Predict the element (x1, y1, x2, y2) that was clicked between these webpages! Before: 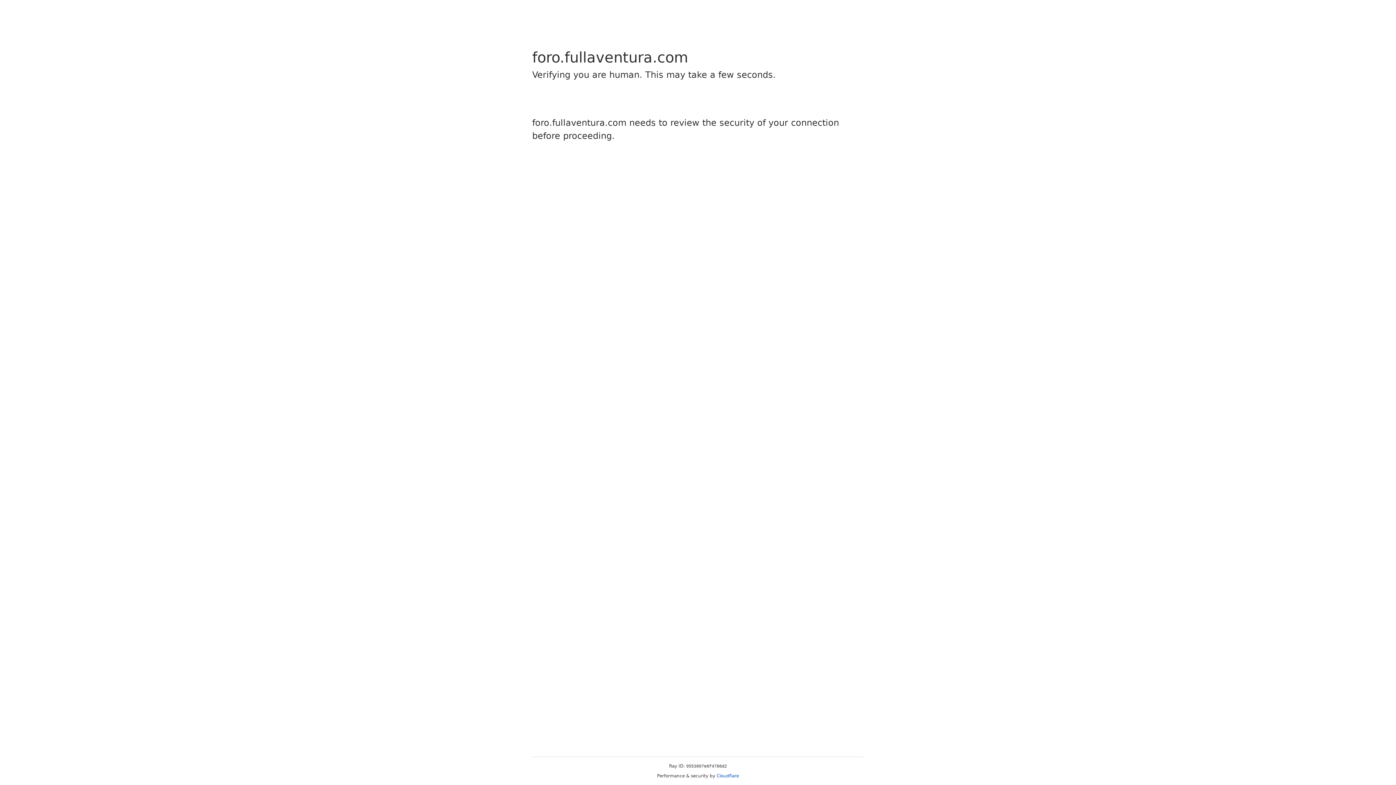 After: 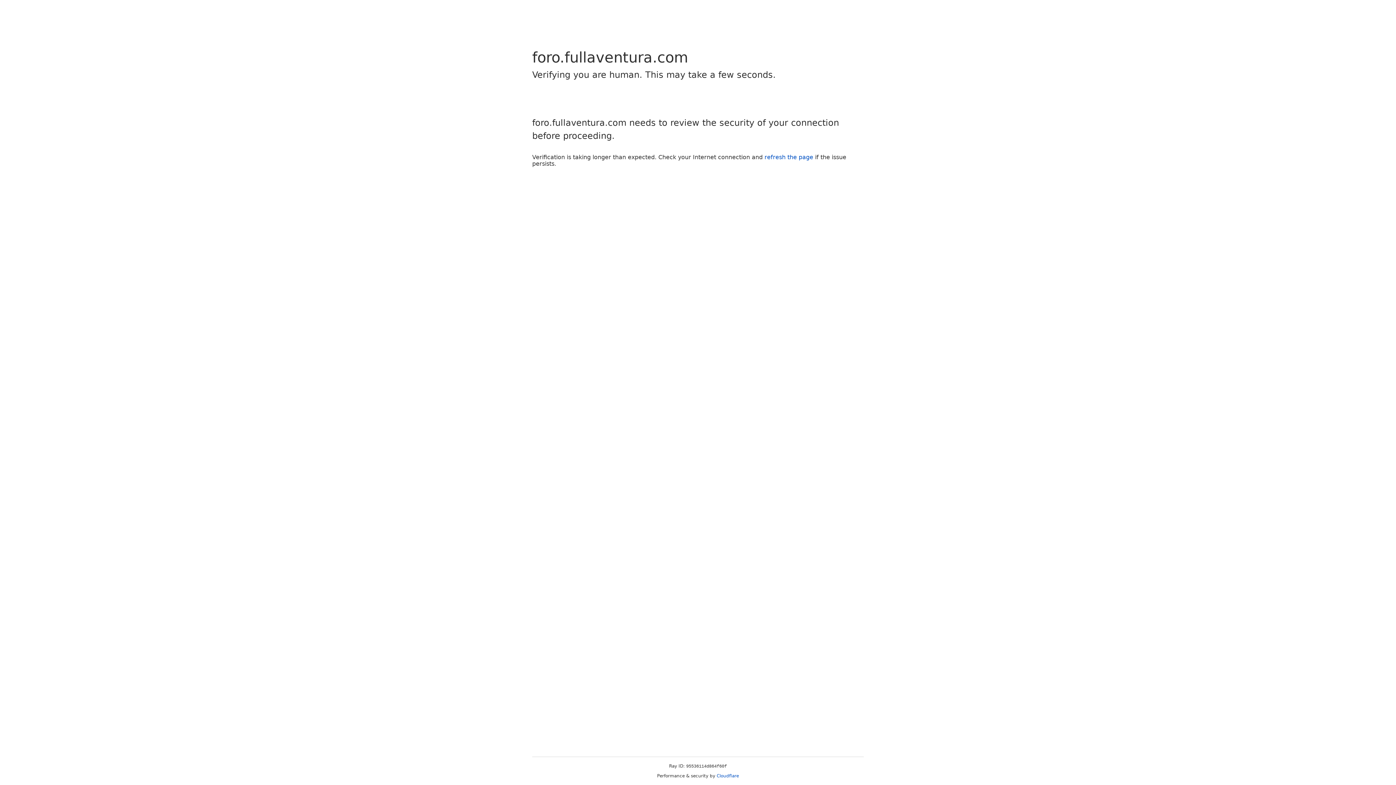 Action: bbox: (716, 773, 739, 778) label: Cloudflare